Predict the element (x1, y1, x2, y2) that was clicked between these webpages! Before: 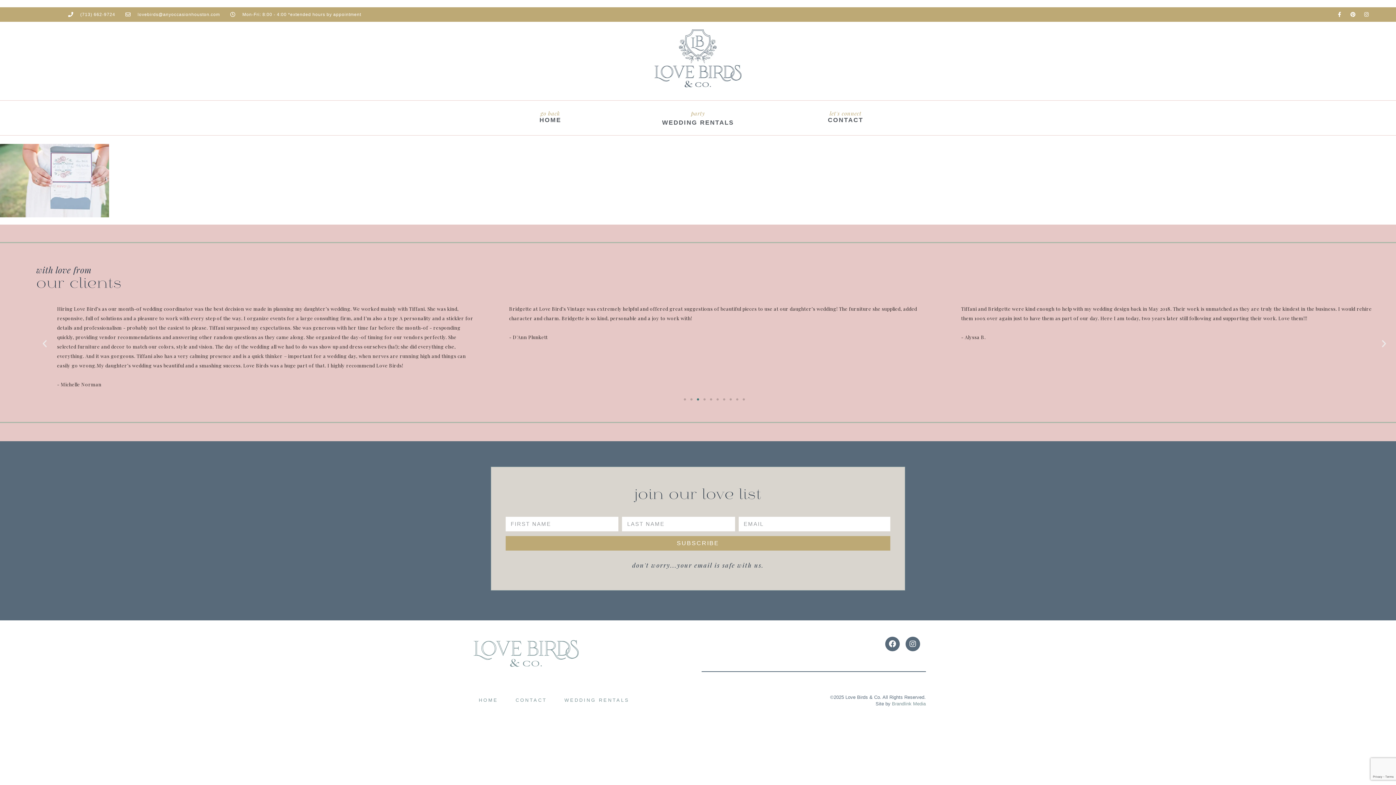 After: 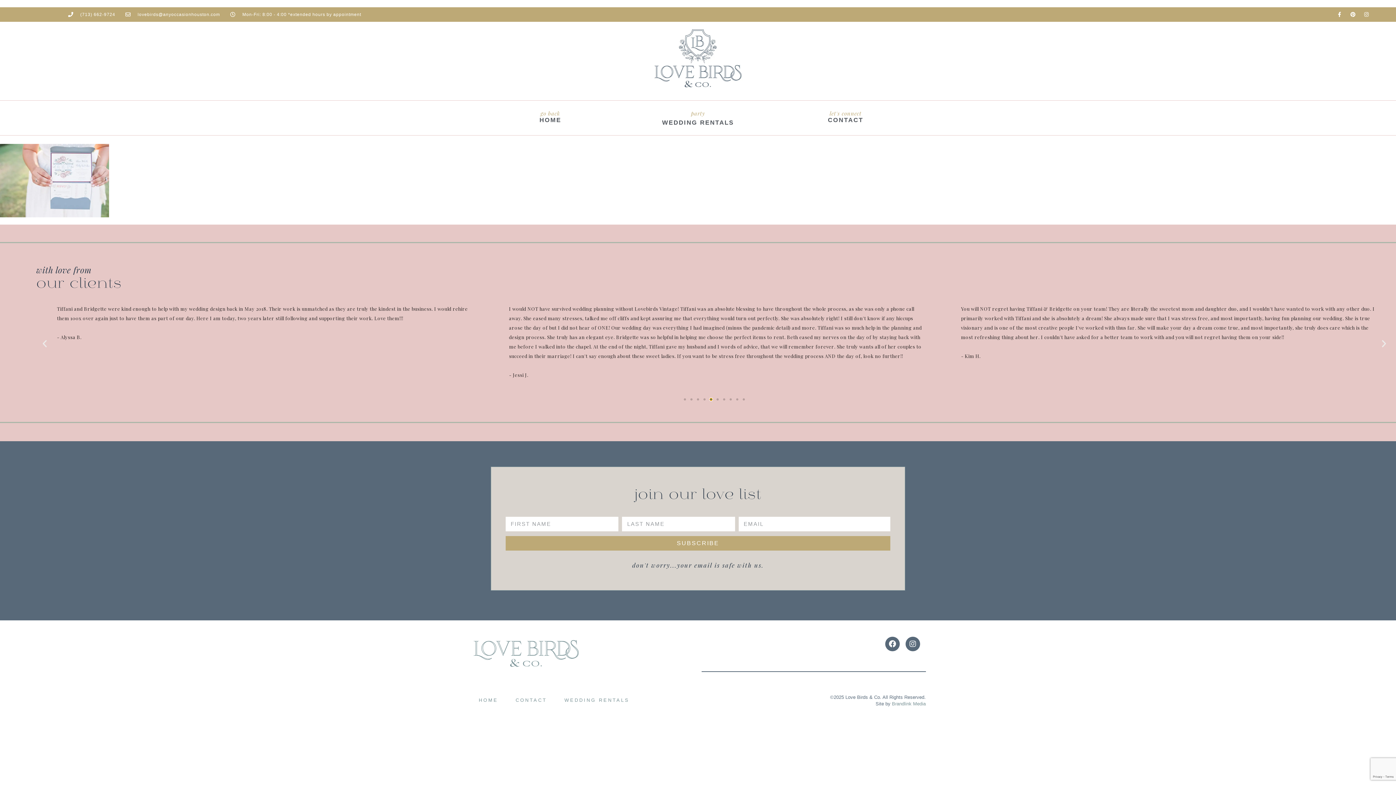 Action: label: Go to slide 5 bbox: (710, 398, 712, 400)